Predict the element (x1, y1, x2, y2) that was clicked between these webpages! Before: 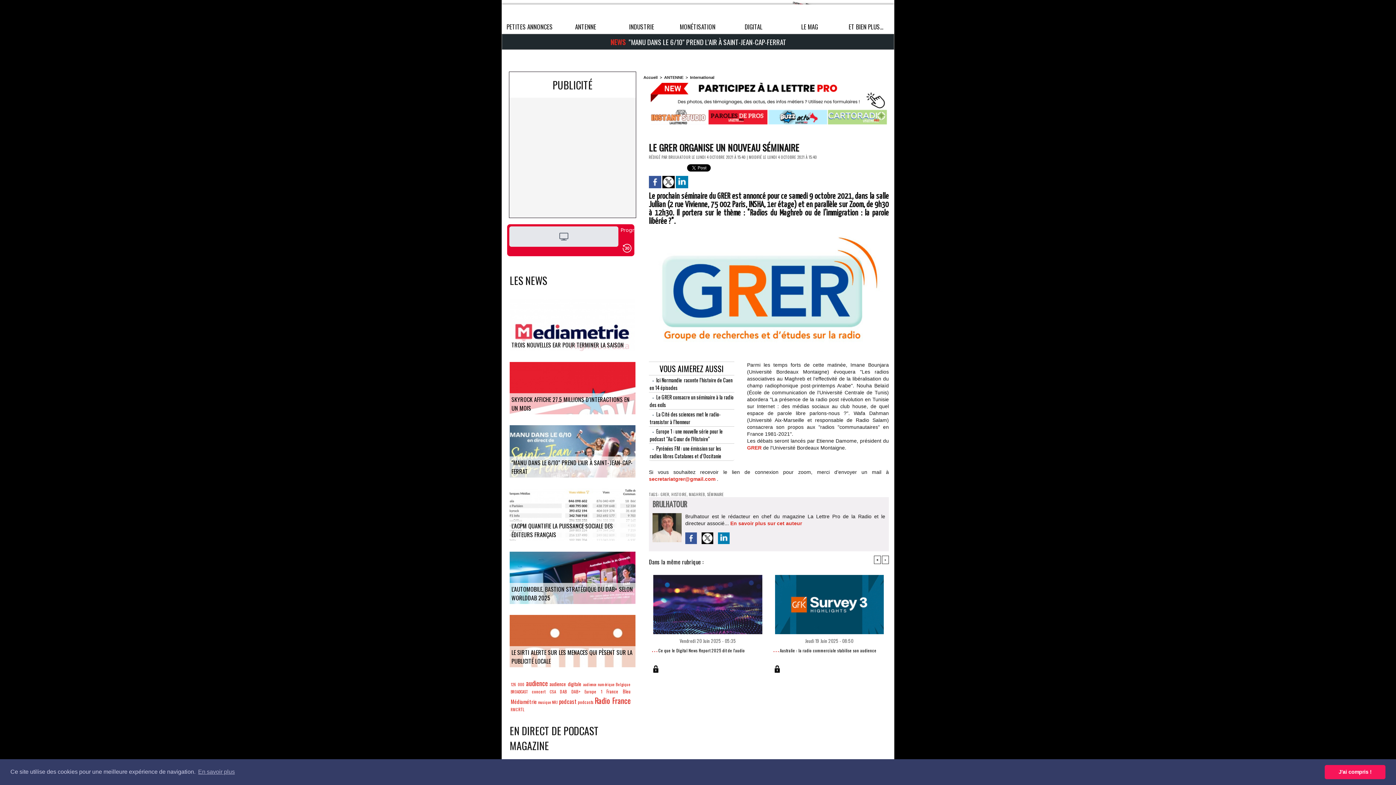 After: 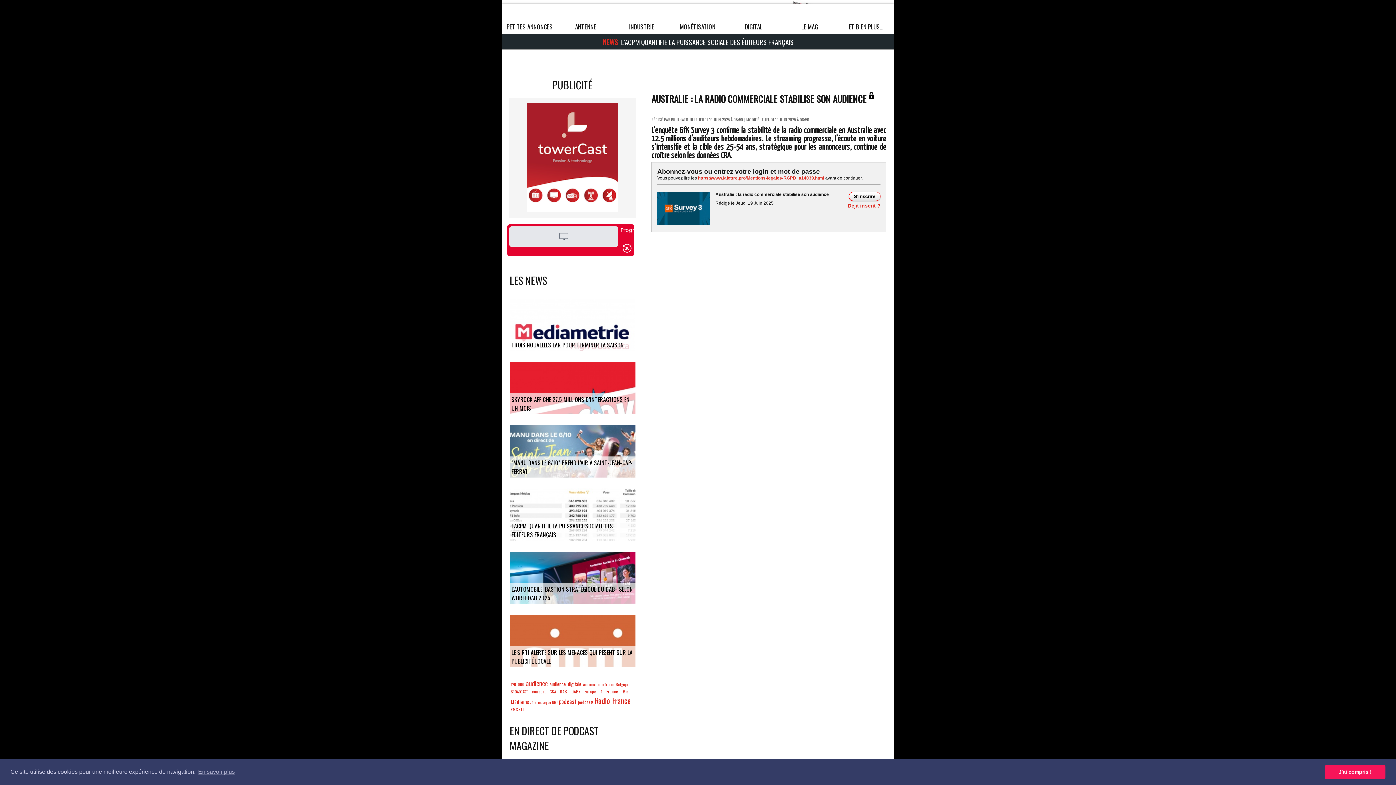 Action: bbox: (773, 647, 885, 665) label:  Australie : la radio commerciale stabilise son audience